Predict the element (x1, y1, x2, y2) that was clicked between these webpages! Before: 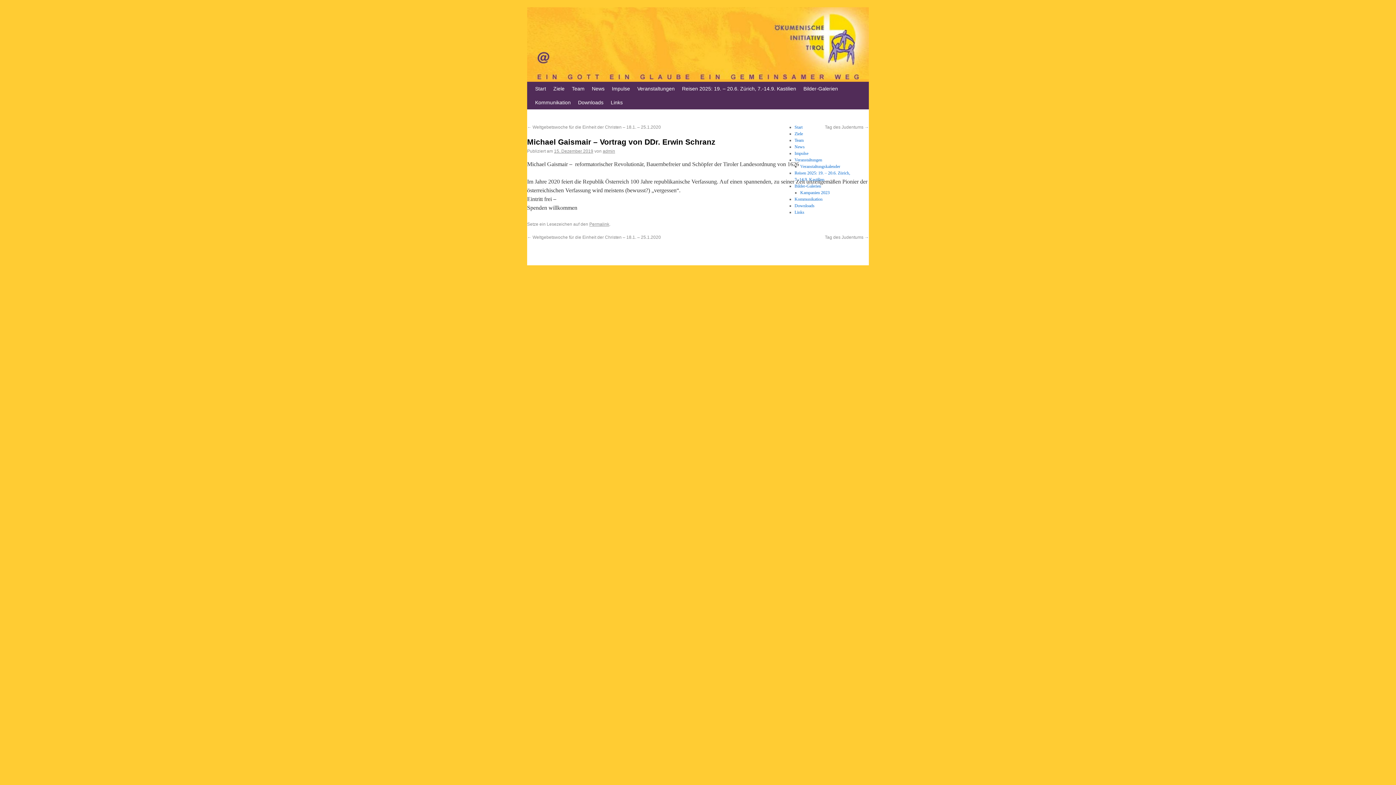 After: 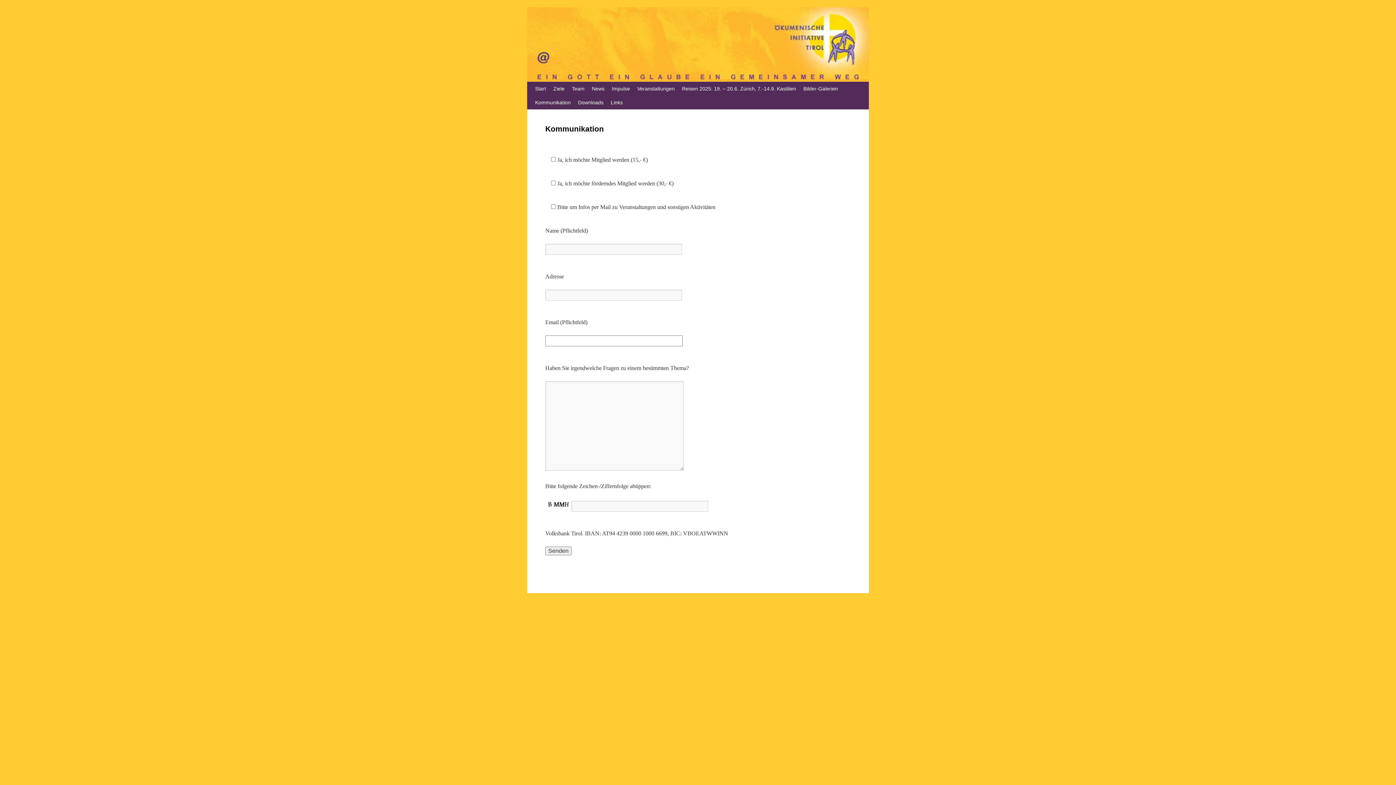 Action: label: Kommunikation bbox: (531, 95, 574, 109)